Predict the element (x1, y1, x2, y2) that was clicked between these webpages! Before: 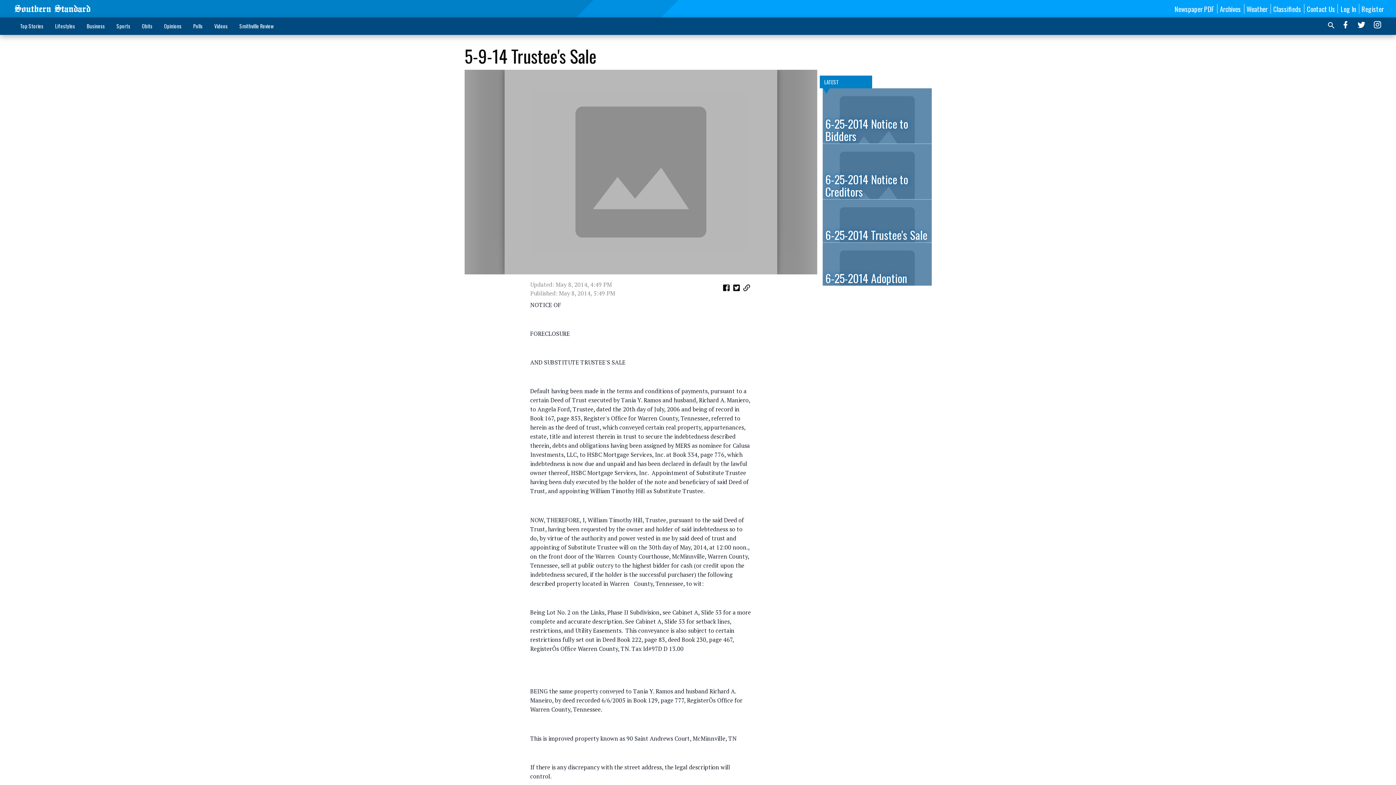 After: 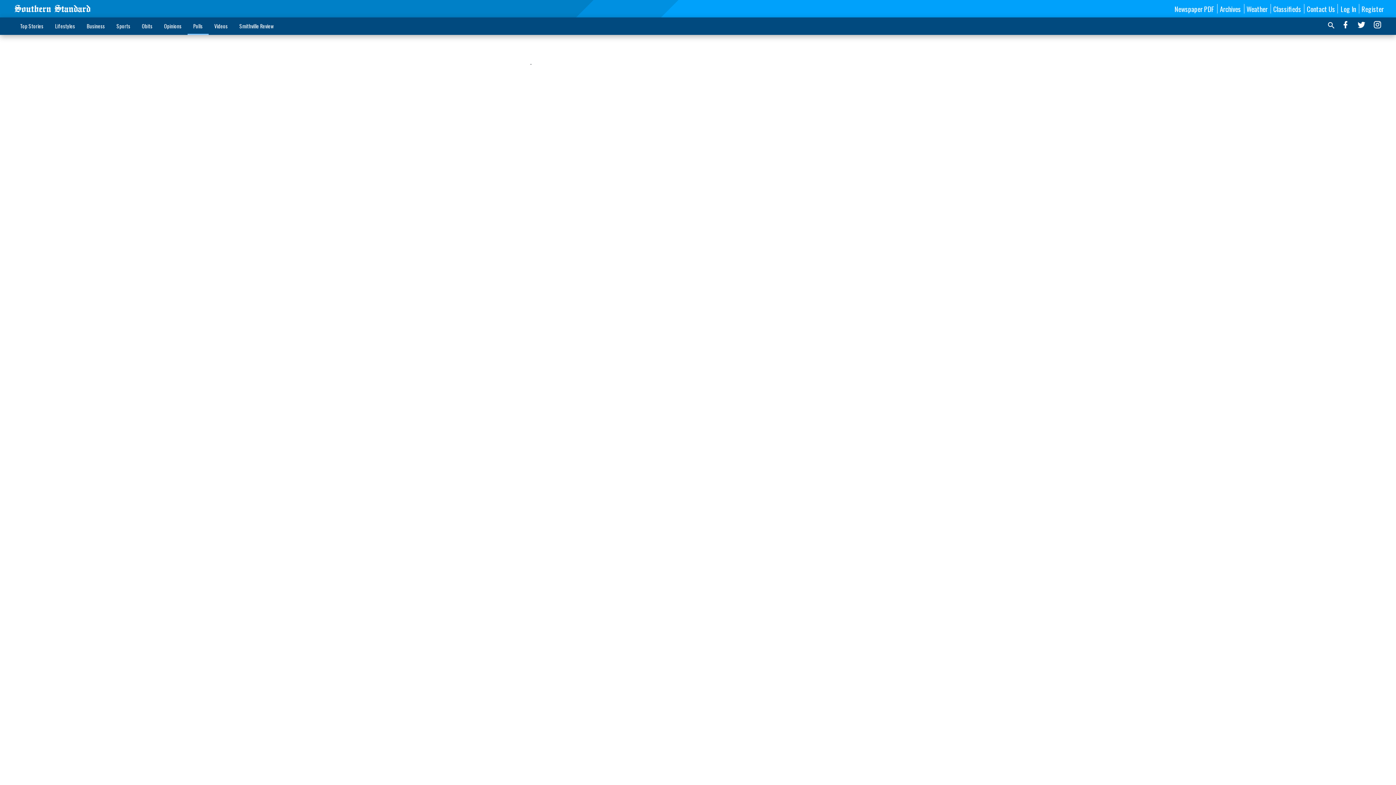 Action: label: Polls bbox: (187, 18, 208, 33)